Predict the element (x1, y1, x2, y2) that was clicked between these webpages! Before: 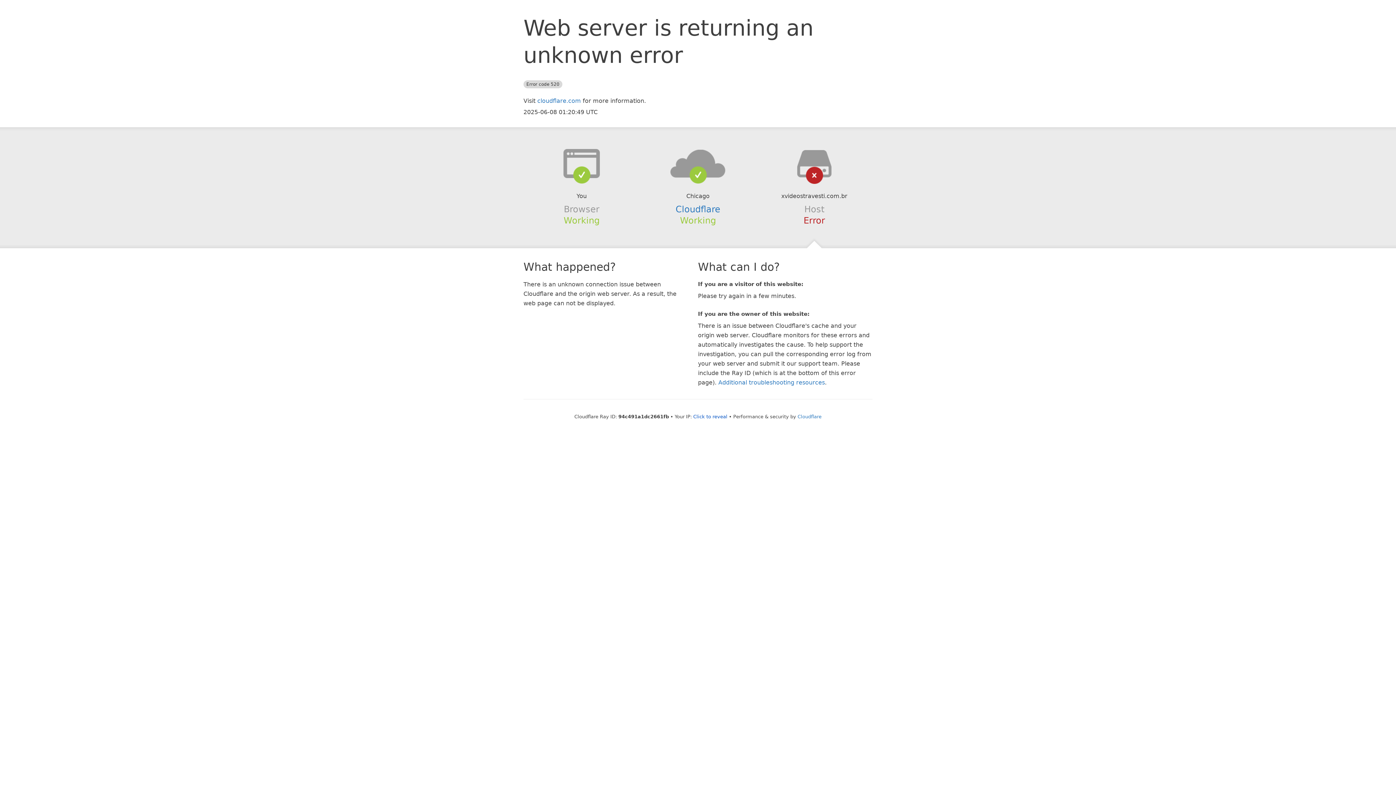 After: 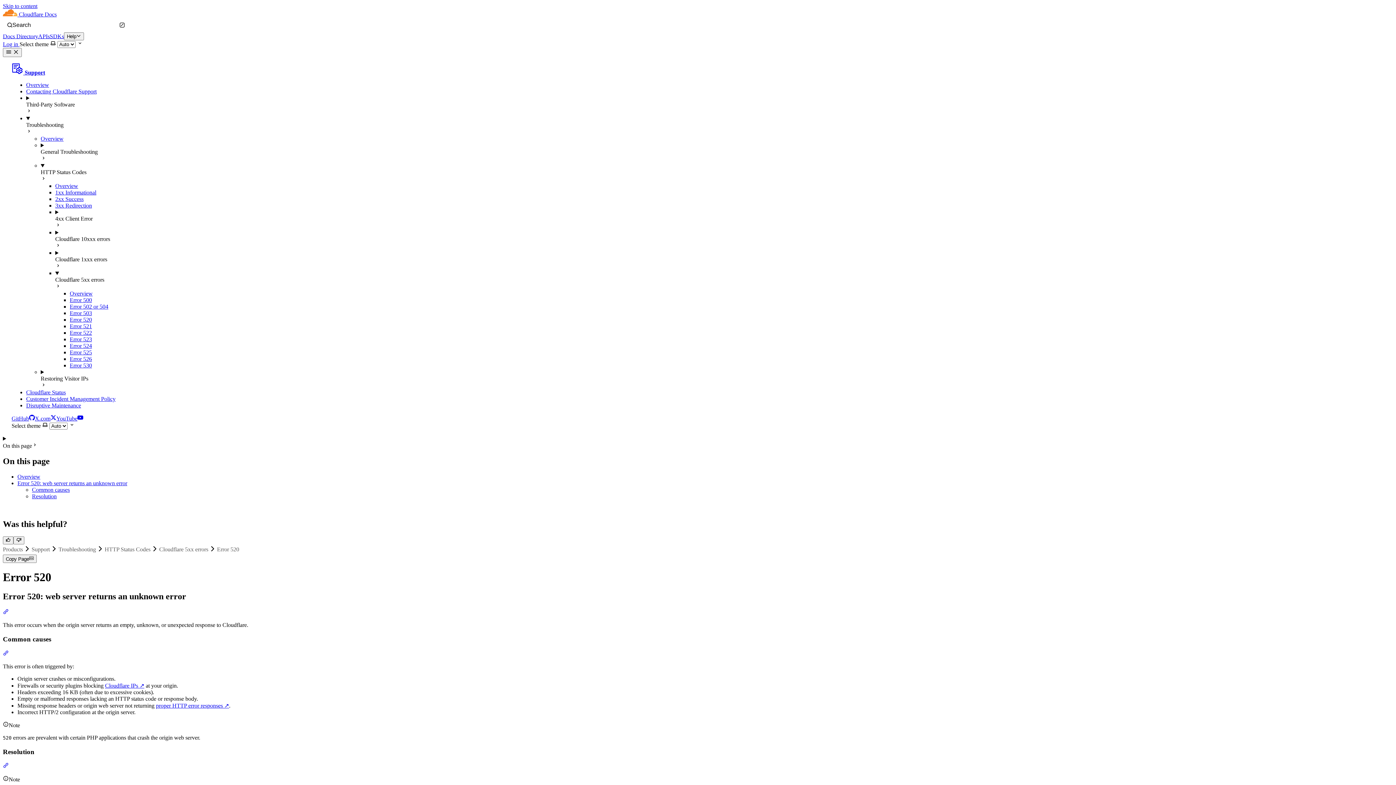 Action: label: Additional troubleshooting resources bbox: (718, 379, 825, 386)